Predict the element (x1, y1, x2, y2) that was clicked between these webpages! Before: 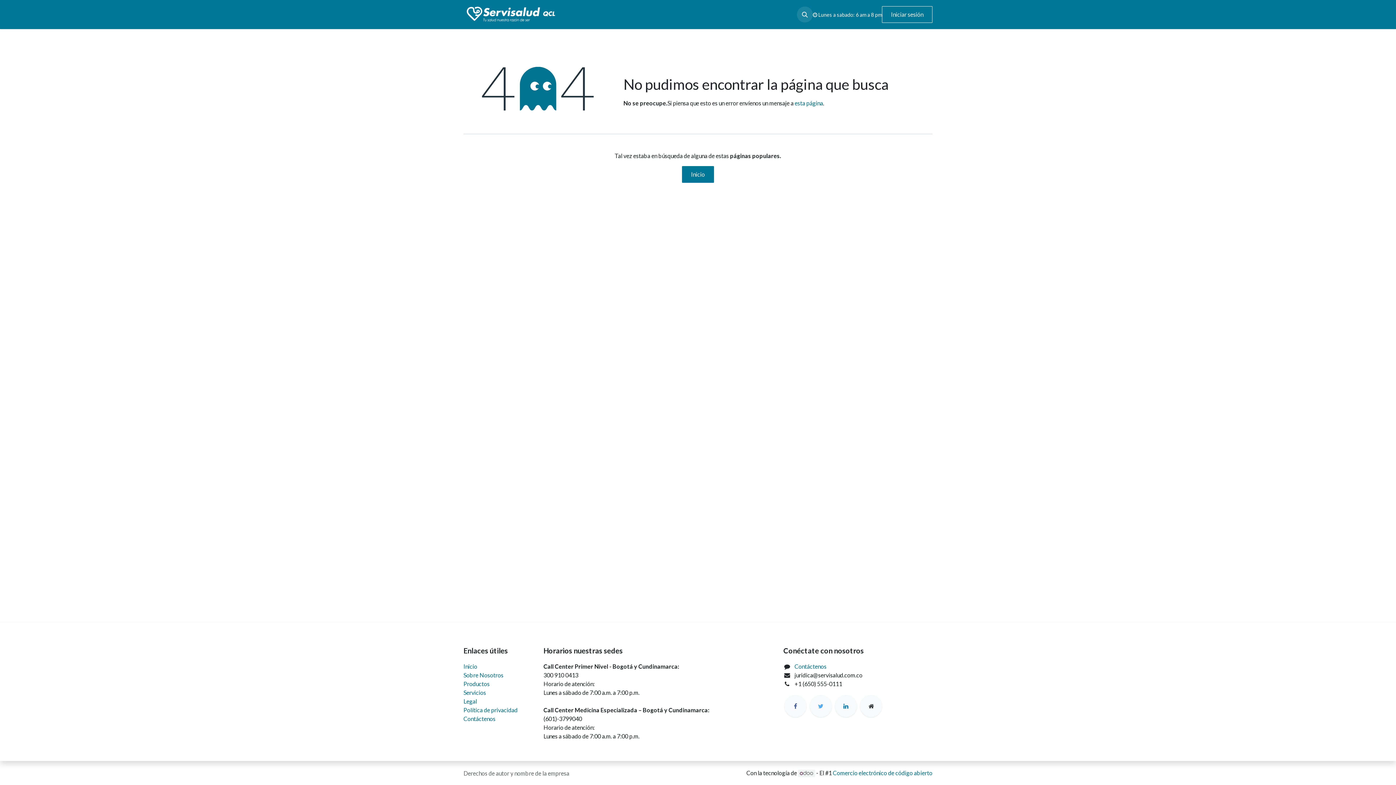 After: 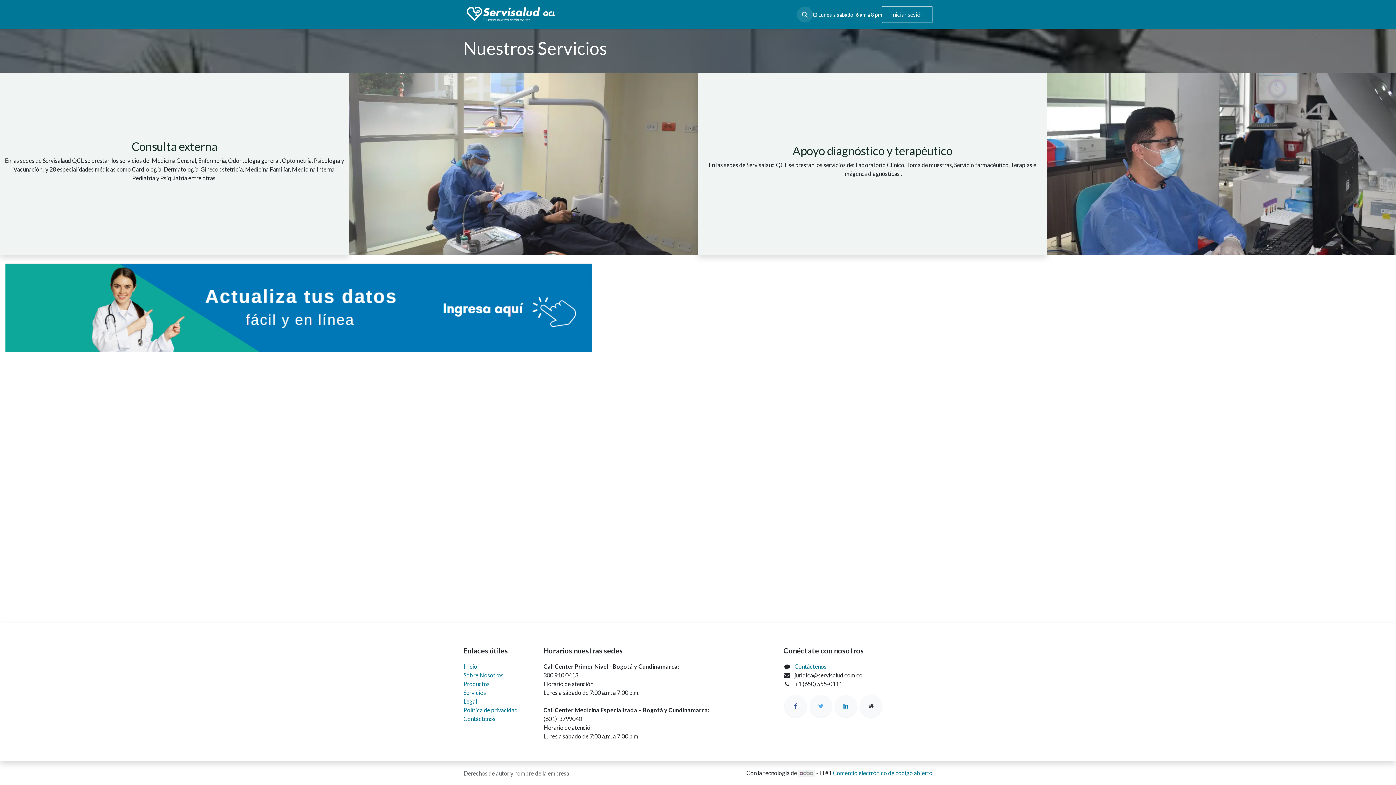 Action: bbox: (589, 7, 641, 21) label: Nuestros servicios